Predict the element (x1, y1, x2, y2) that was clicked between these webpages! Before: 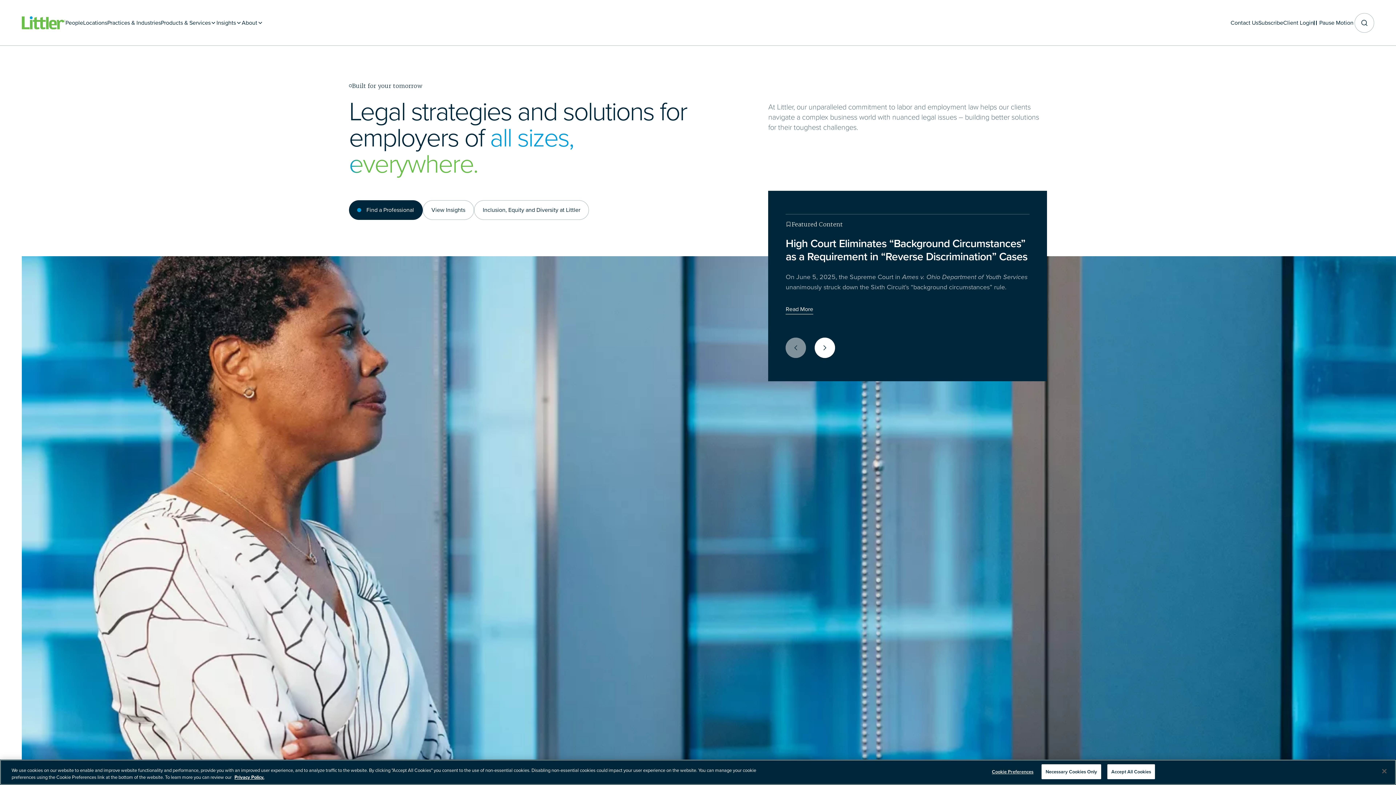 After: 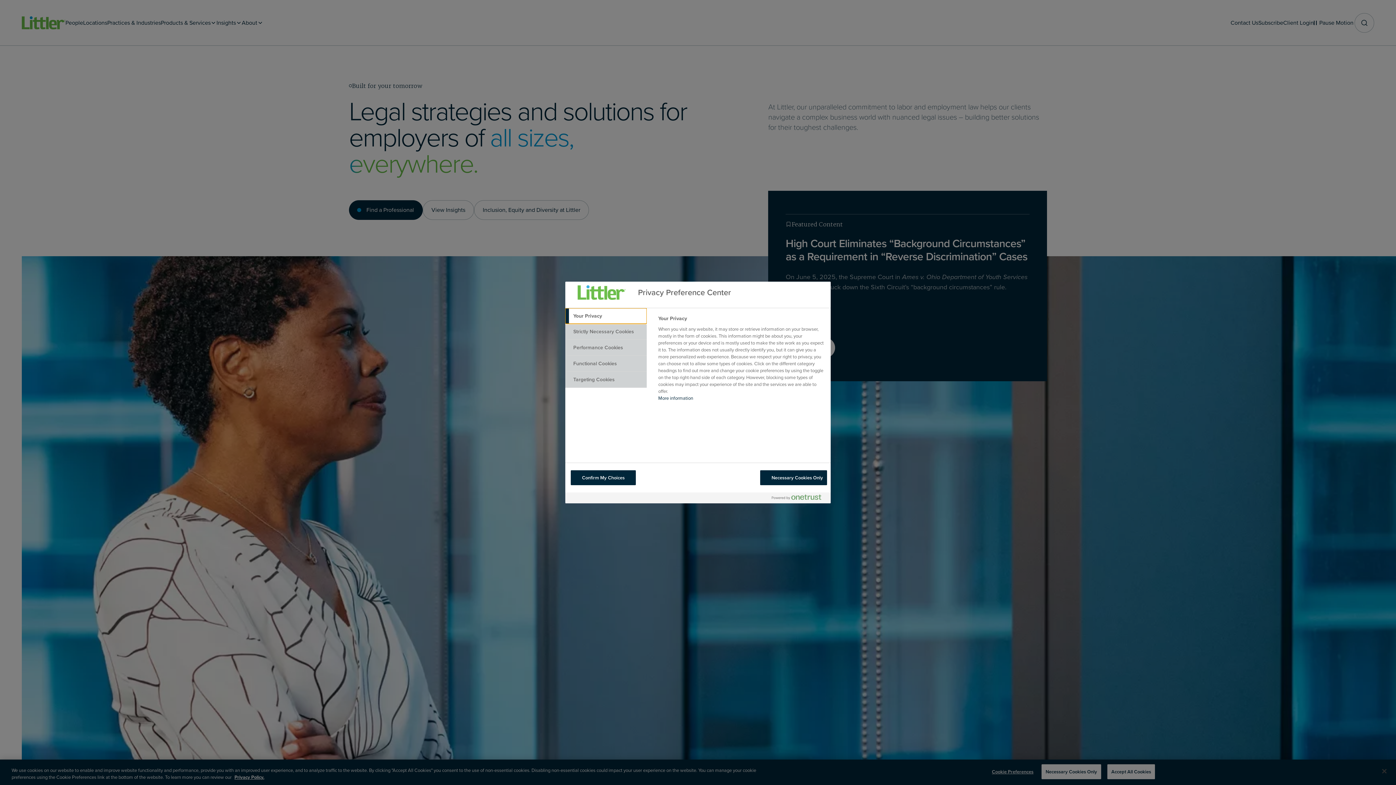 Action: label: Cookie Preferences bbox: (990, 765, 1035, 779)